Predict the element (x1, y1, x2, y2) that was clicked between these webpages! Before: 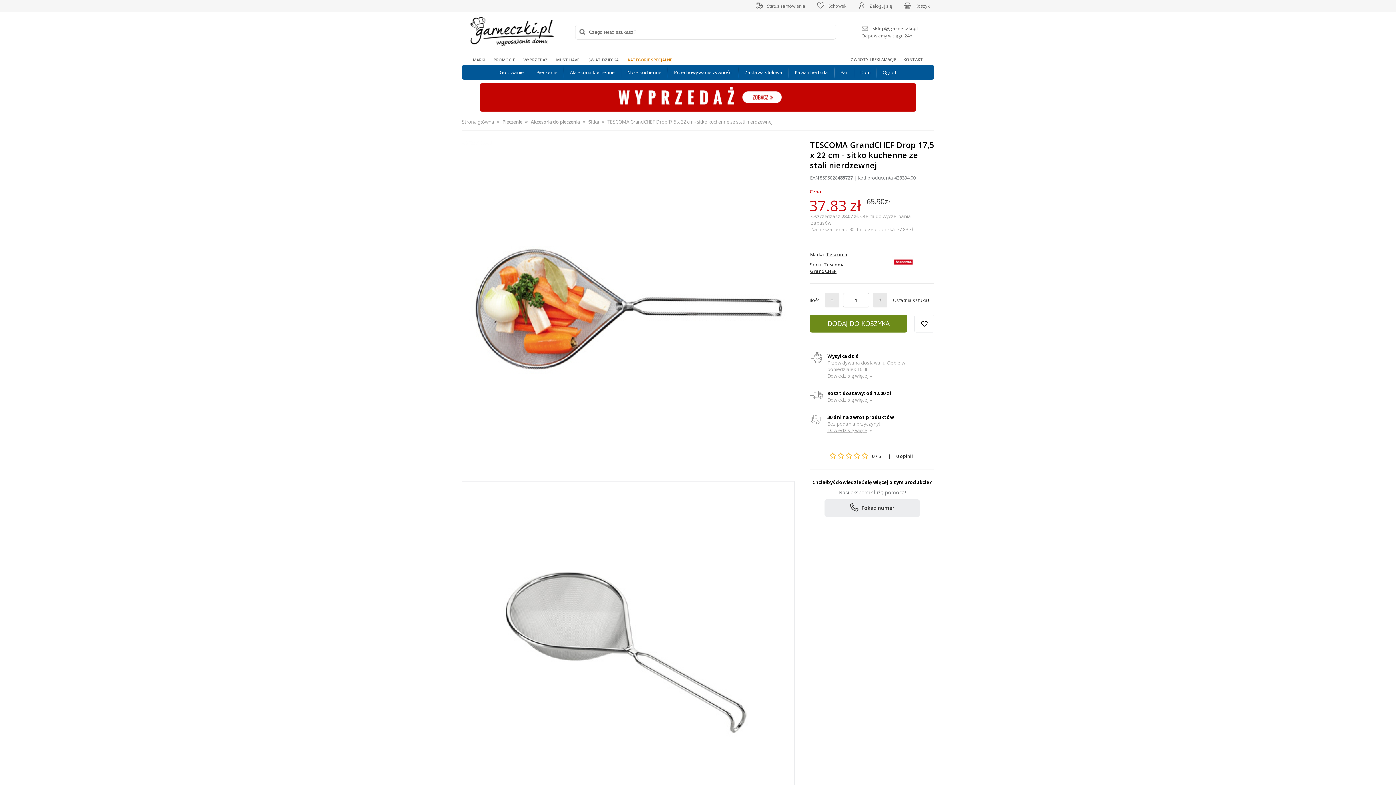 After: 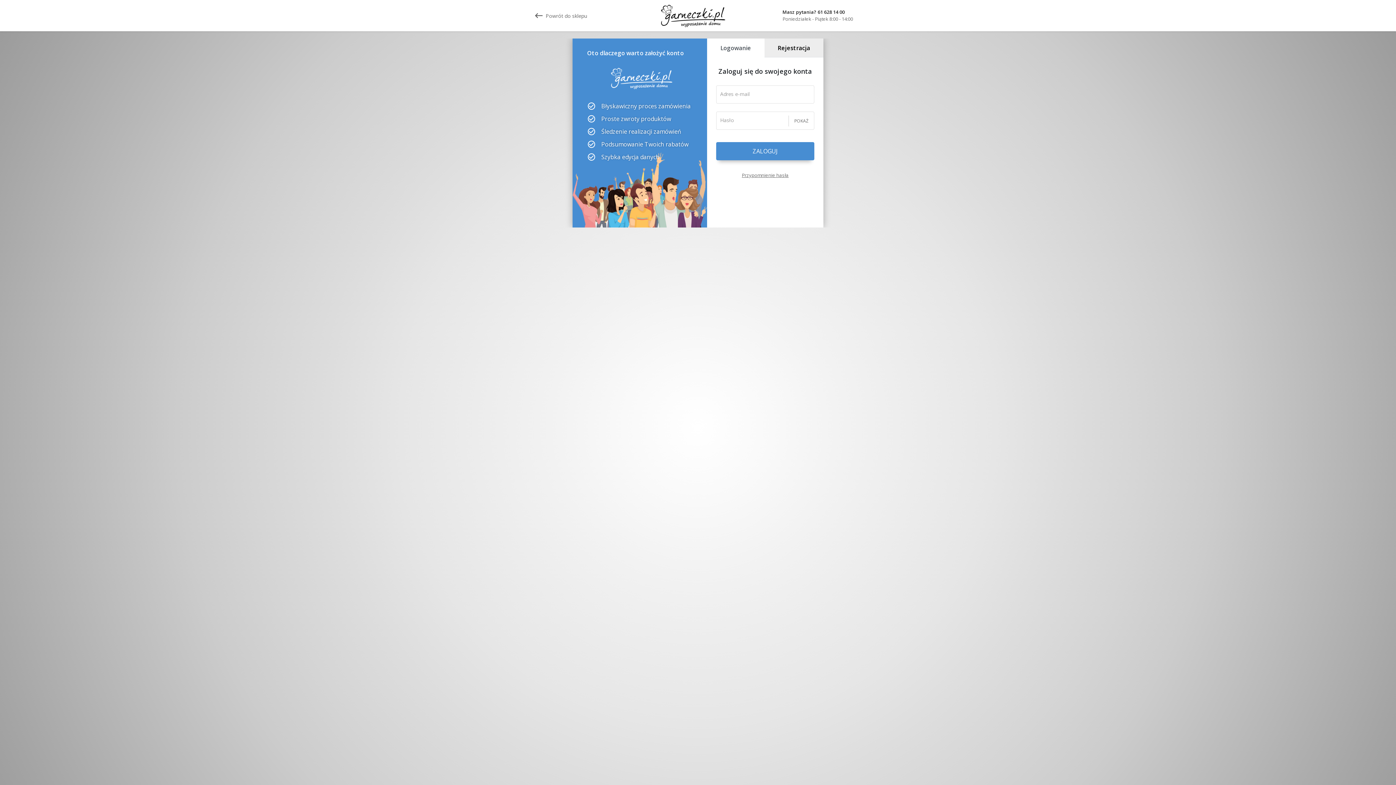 Action: label:  Zaloguj się bbox: (852, 0, 897, 12)